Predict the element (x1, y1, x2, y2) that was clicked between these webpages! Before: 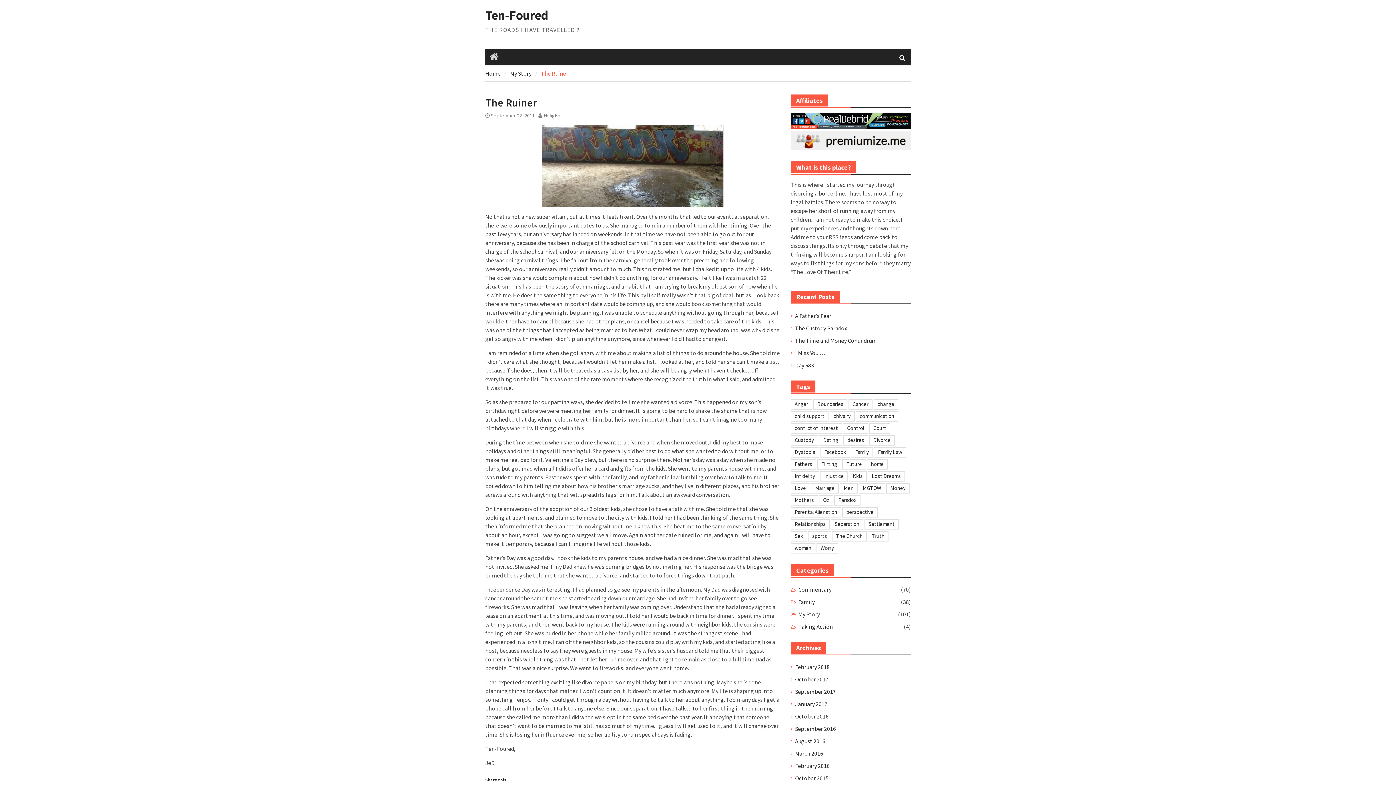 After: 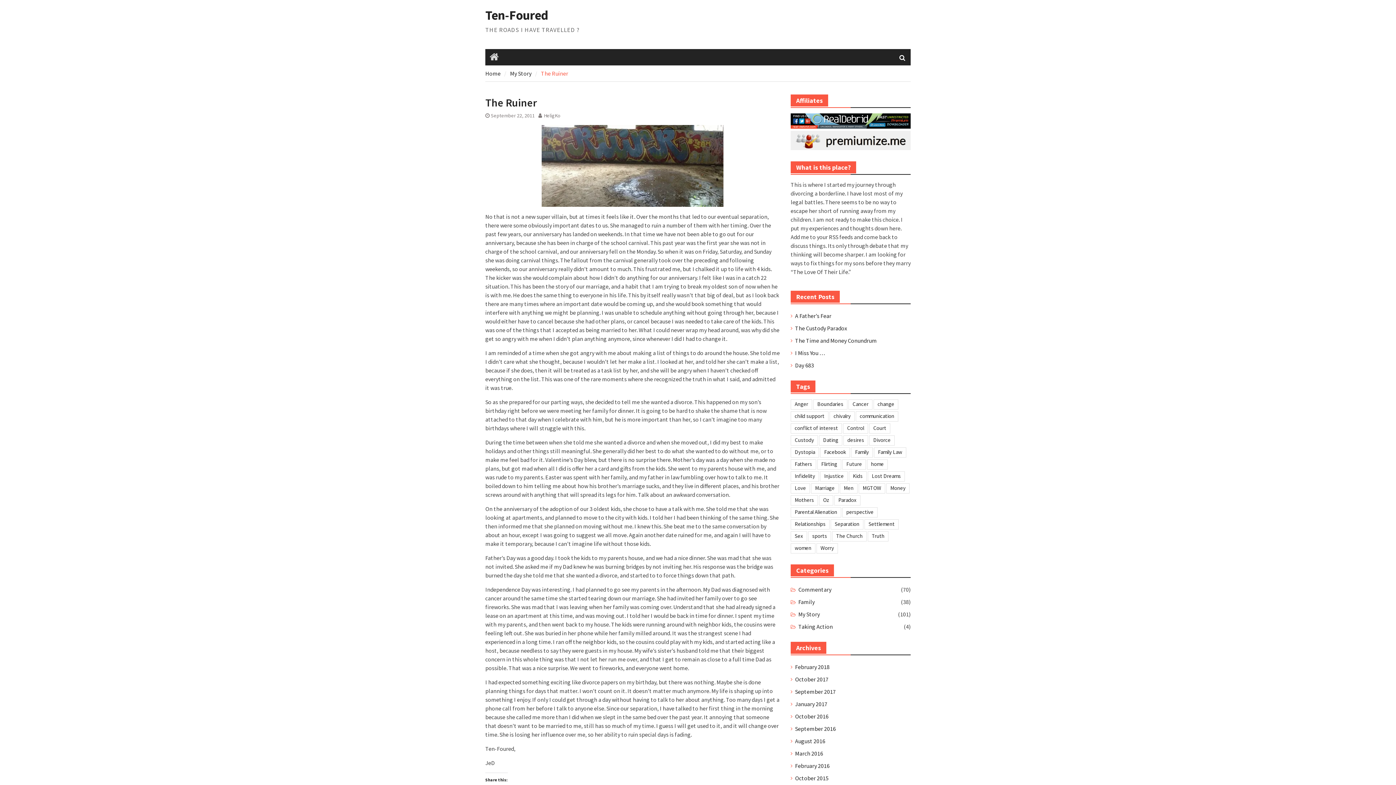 Action: bbox: (490, 112, 534, 118) label: September 22, 2011